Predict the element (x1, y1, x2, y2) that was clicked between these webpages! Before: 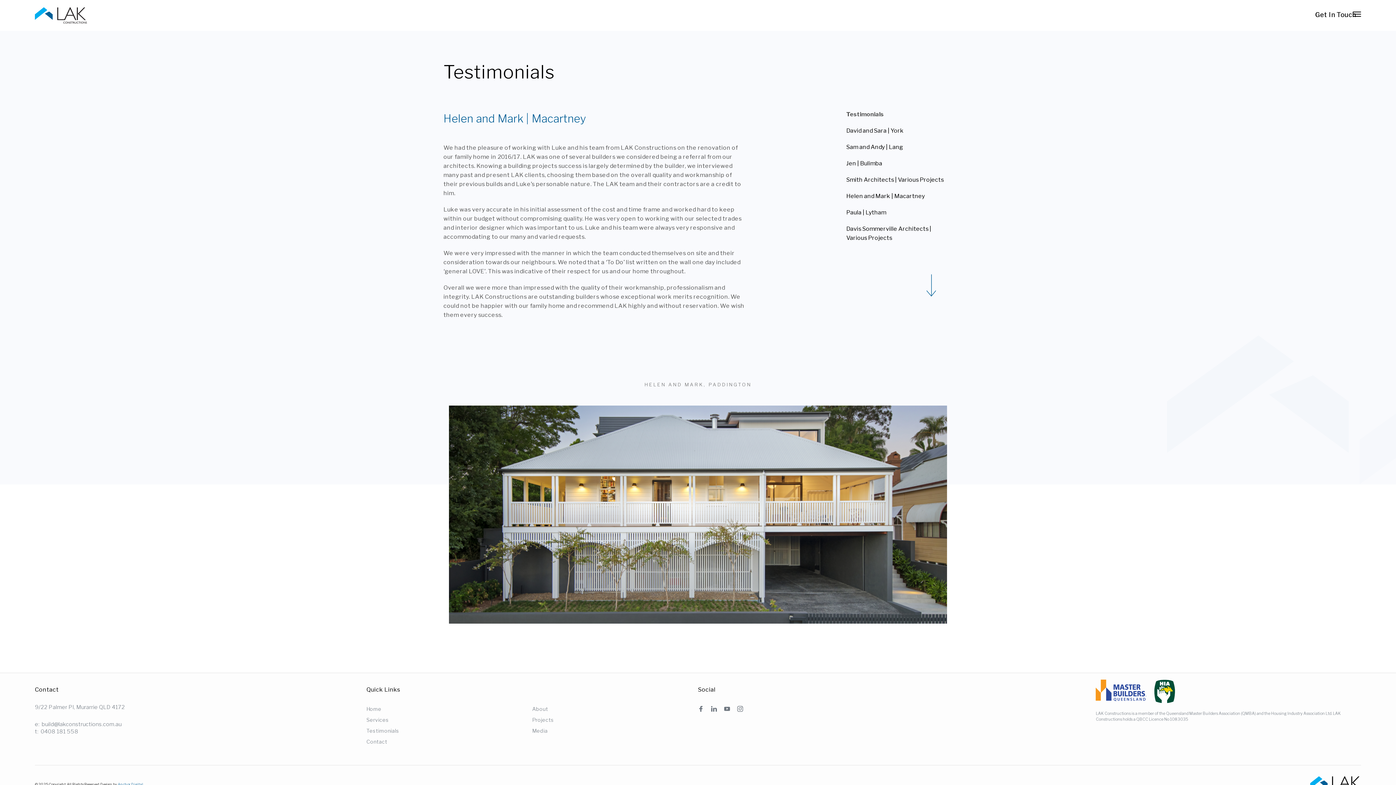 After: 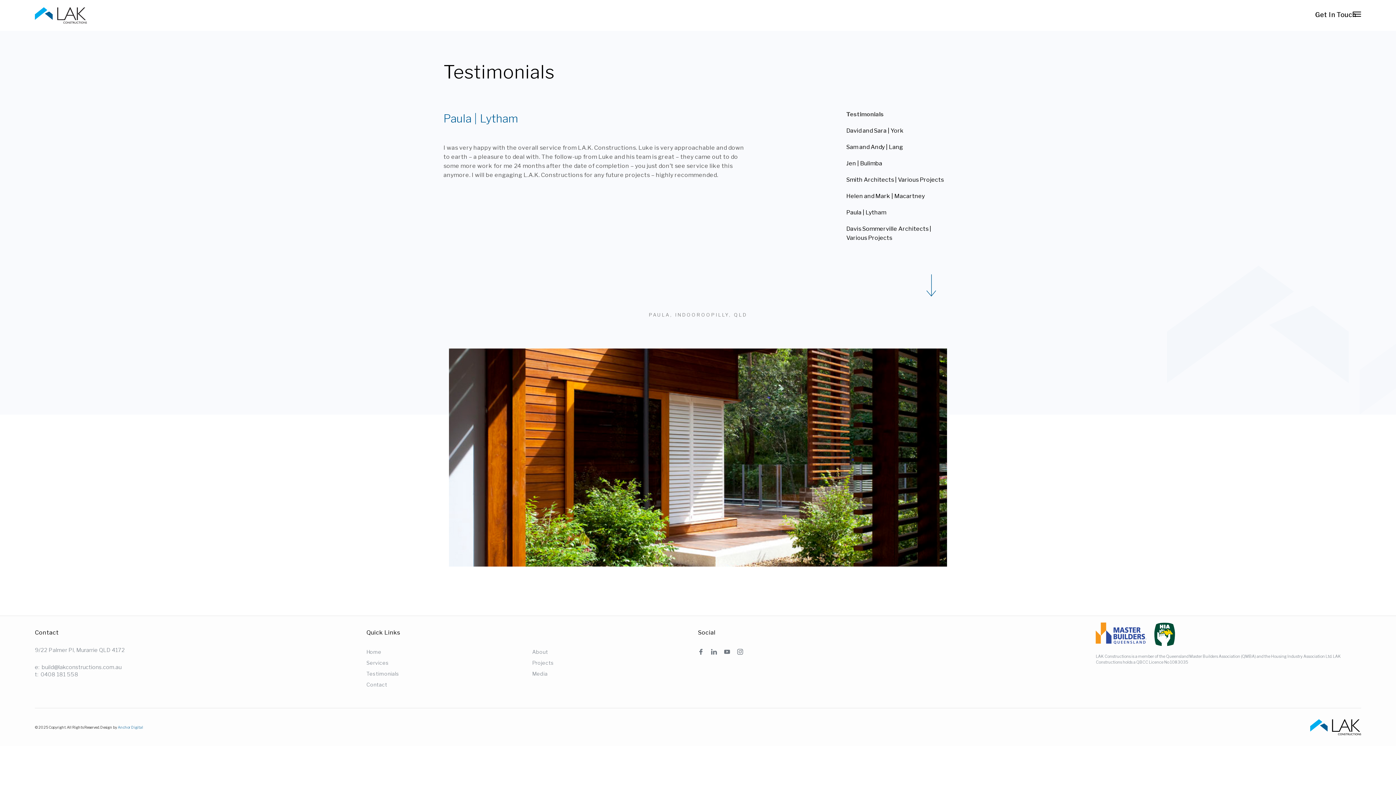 Action: label: Paula | Lytham bbox: (846, 209, 886, 216)